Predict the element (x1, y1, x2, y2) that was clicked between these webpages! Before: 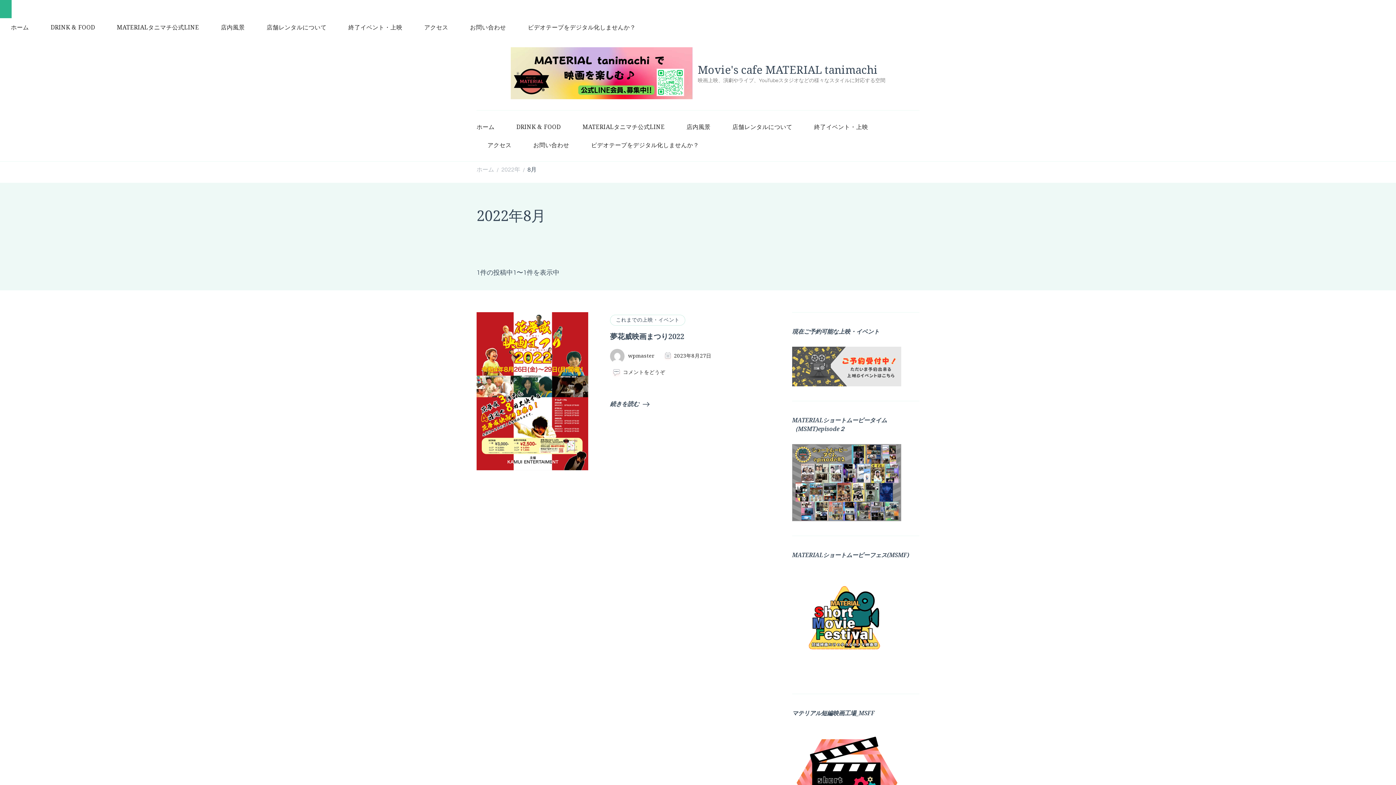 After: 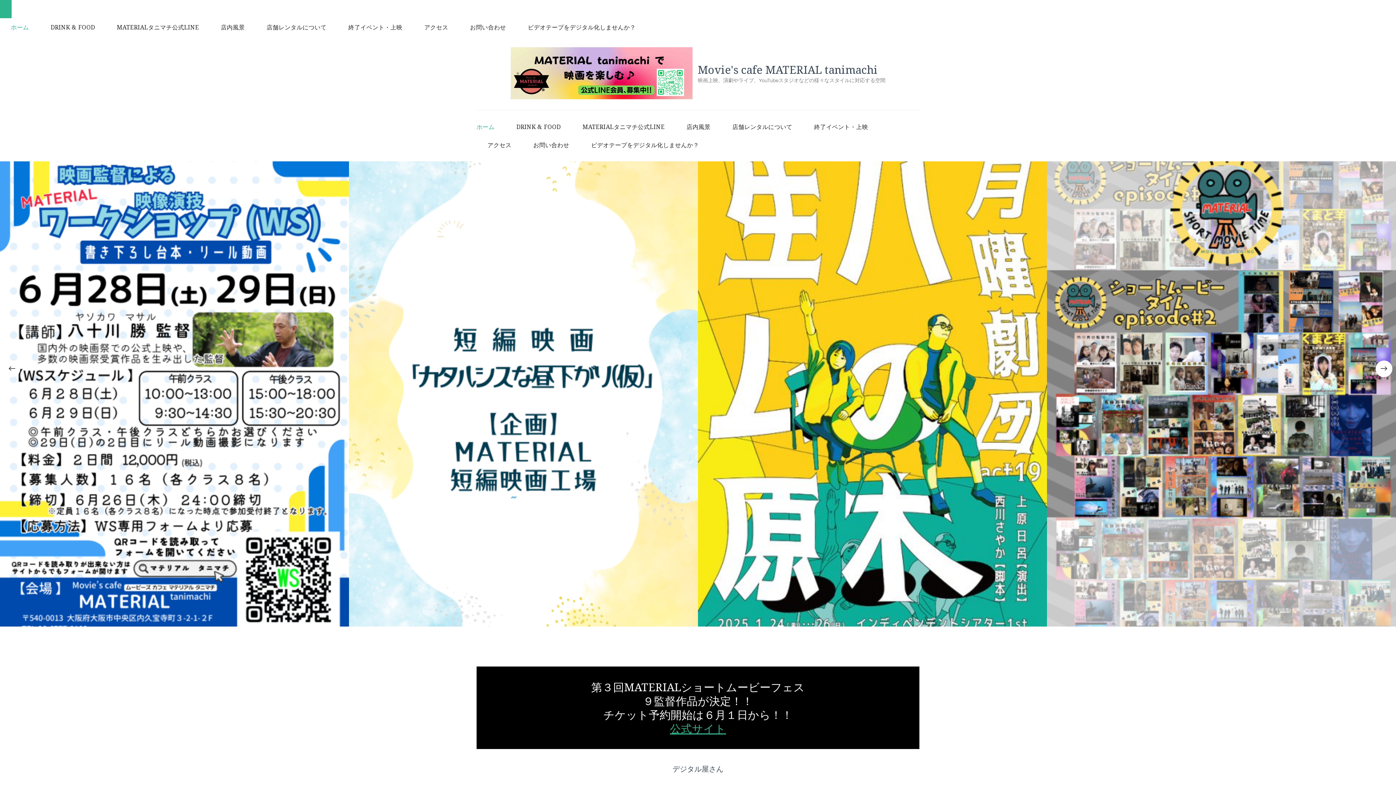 Action: bbox: (476, 117, 505, 136) label: ホーム